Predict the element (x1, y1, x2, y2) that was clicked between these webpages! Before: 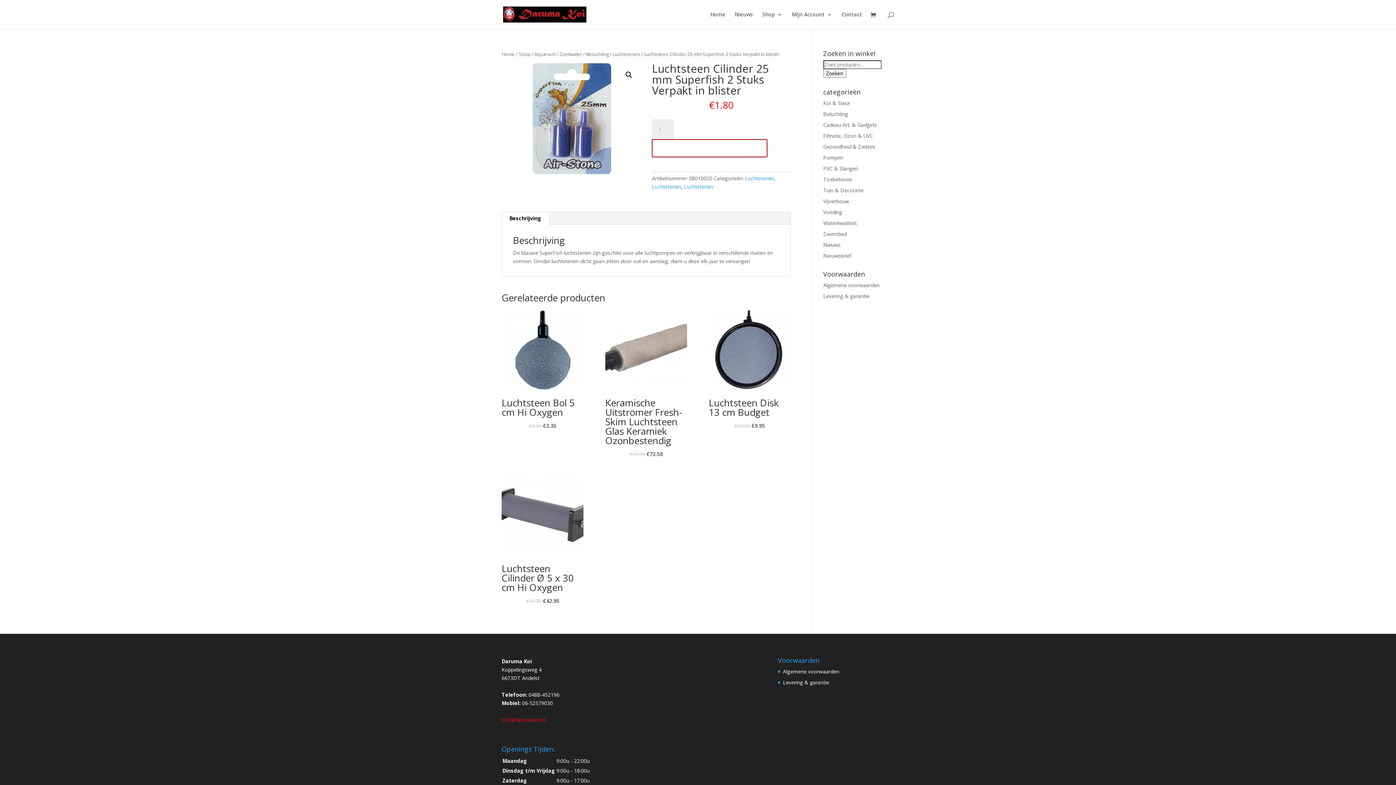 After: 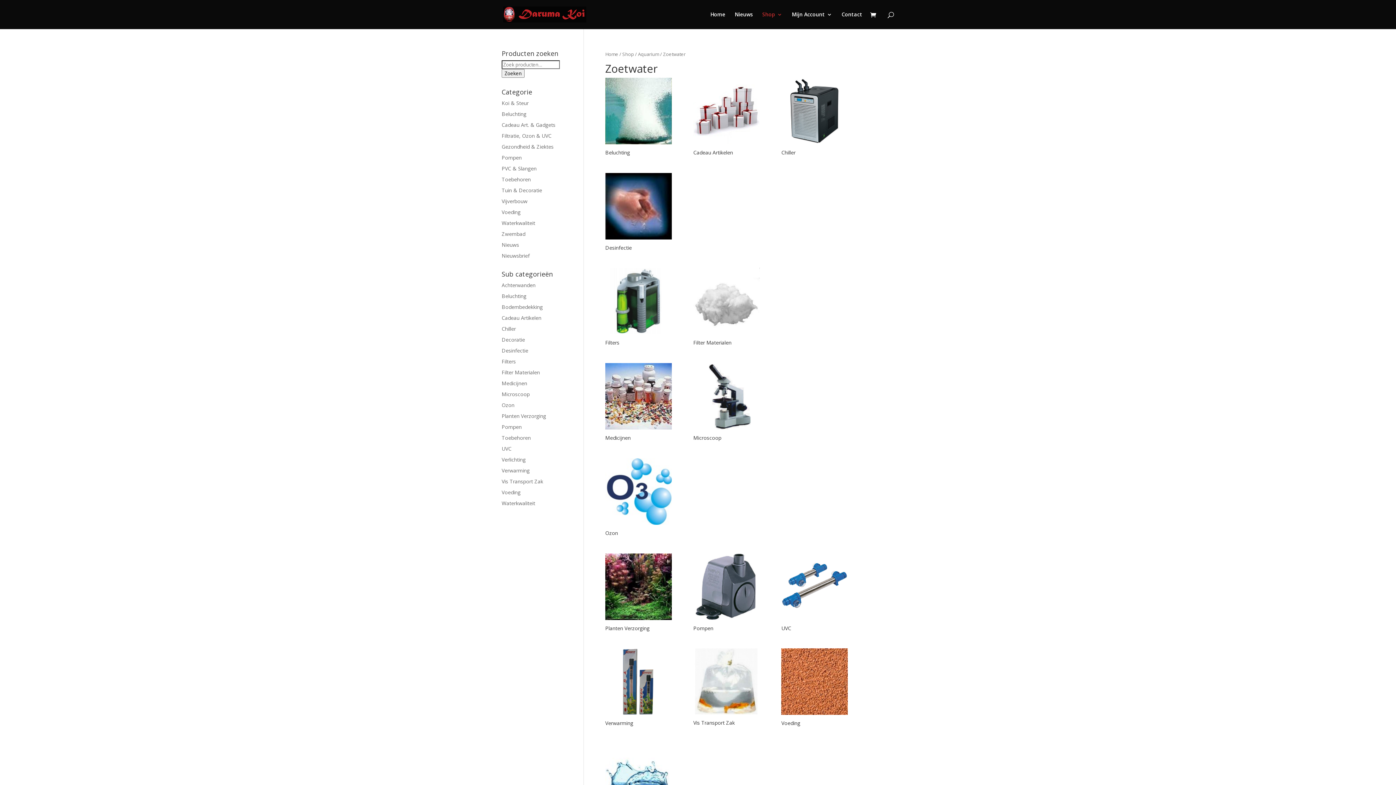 Action: bbox: (559, 50, 582, 57) label: Zoetwater